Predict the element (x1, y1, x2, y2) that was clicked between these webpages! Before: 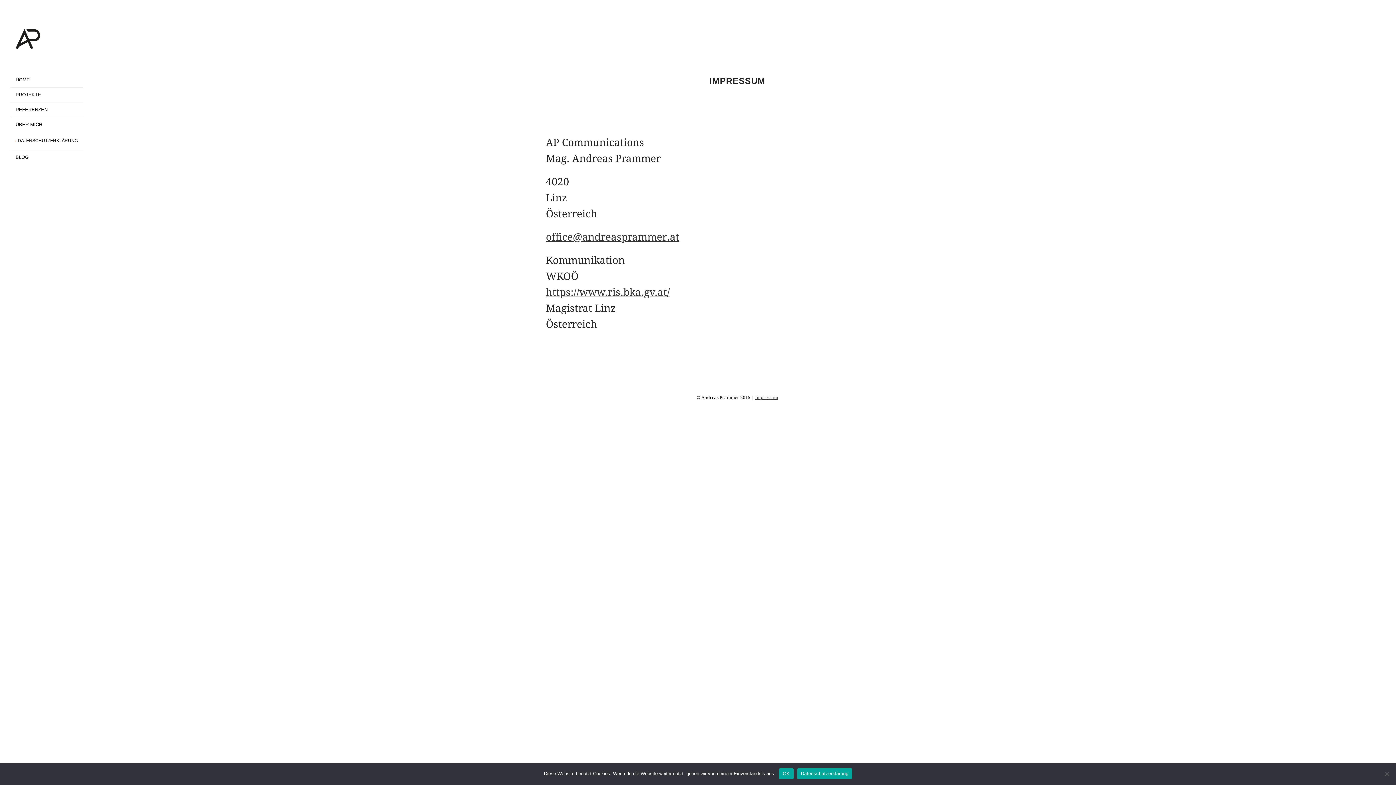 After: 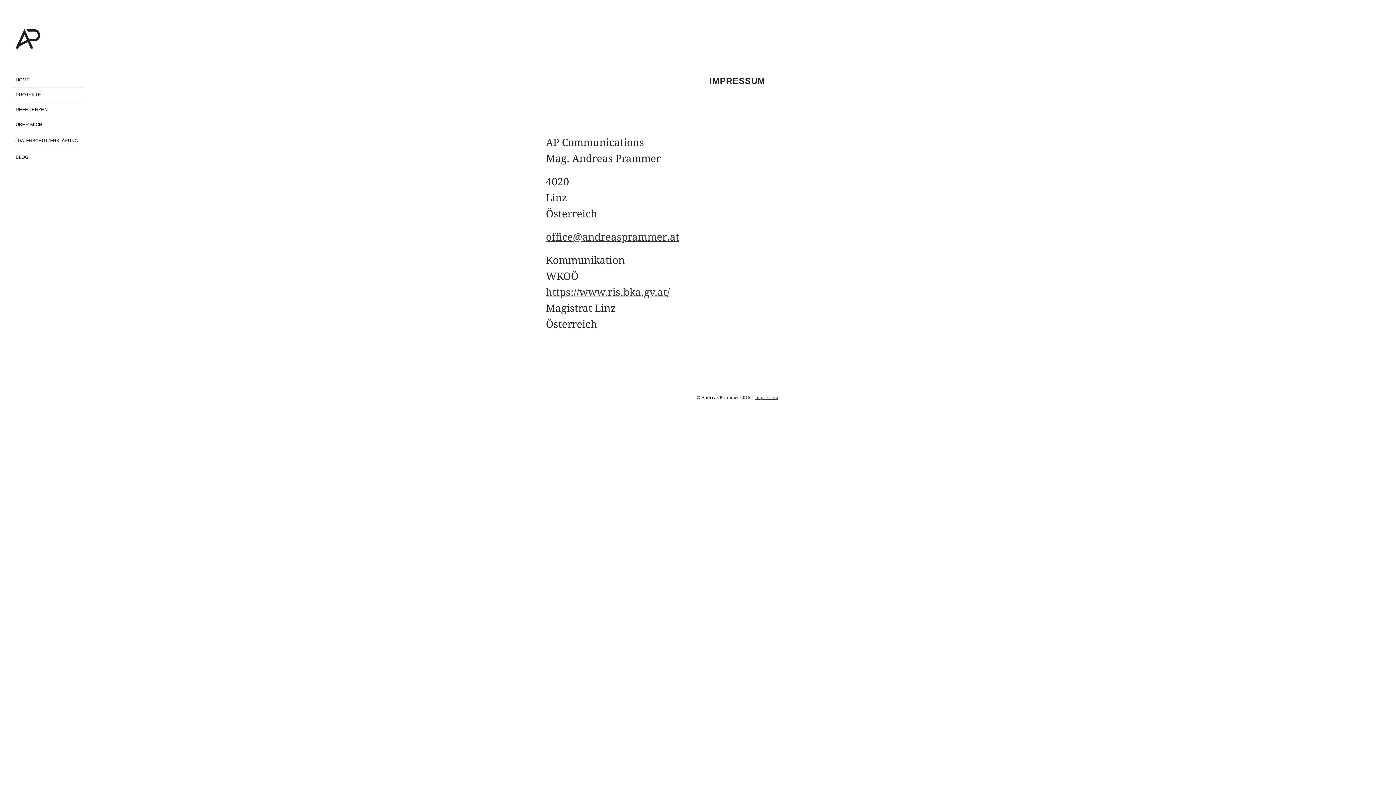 Action: bbox: (779, 768, 793, 779) label: OK